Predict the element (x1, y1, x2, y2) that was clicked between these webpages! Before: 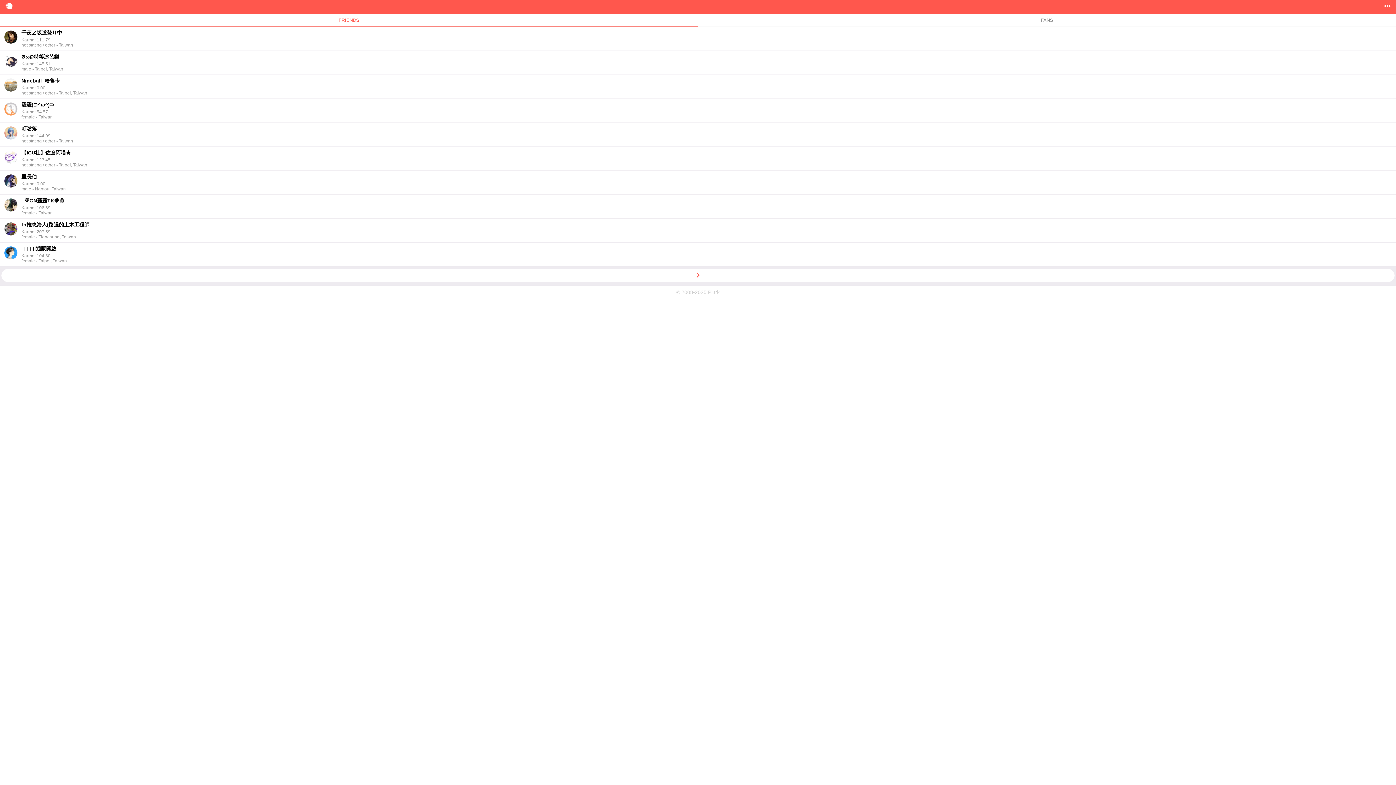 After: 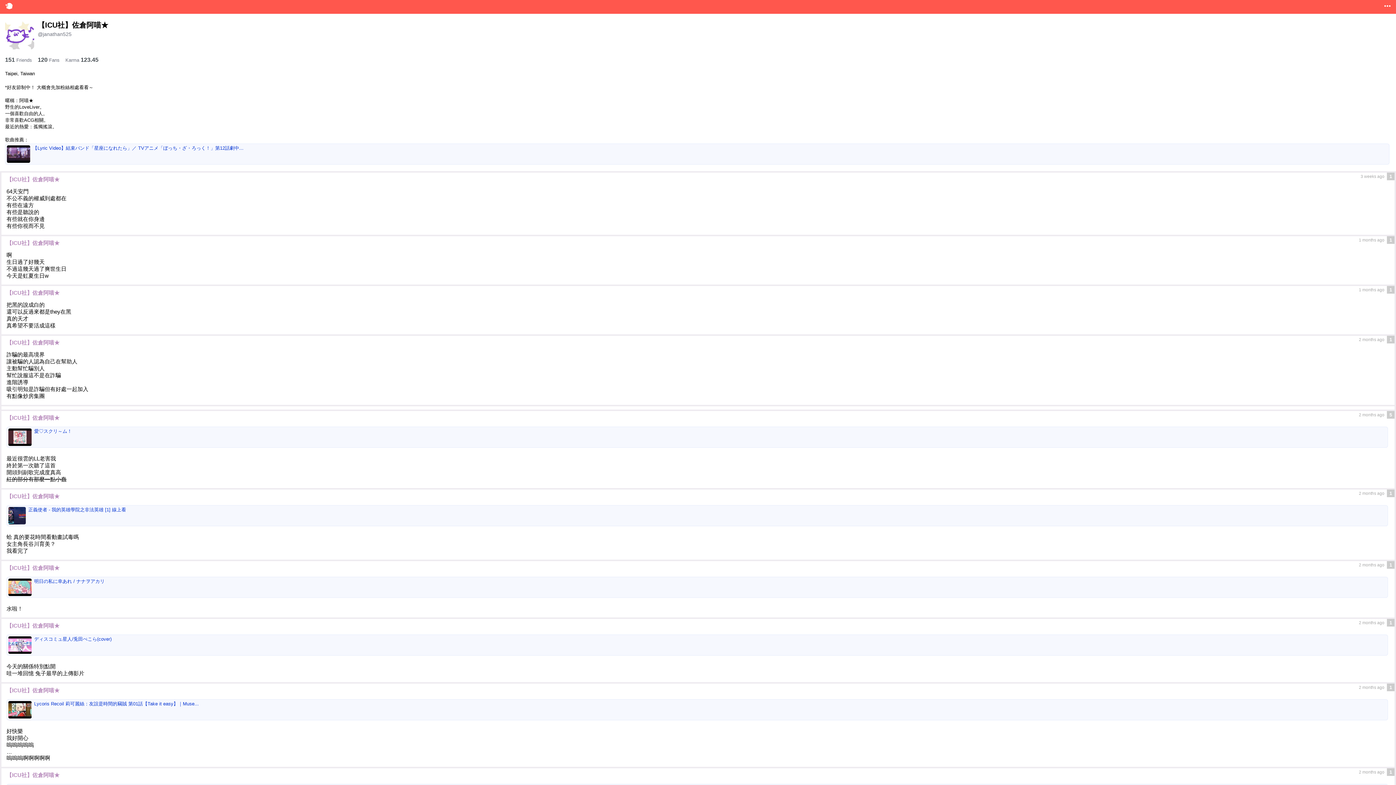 Action: bbox: (21, 149, 70, 156) label: 【ICU社】佐倉阿喵★